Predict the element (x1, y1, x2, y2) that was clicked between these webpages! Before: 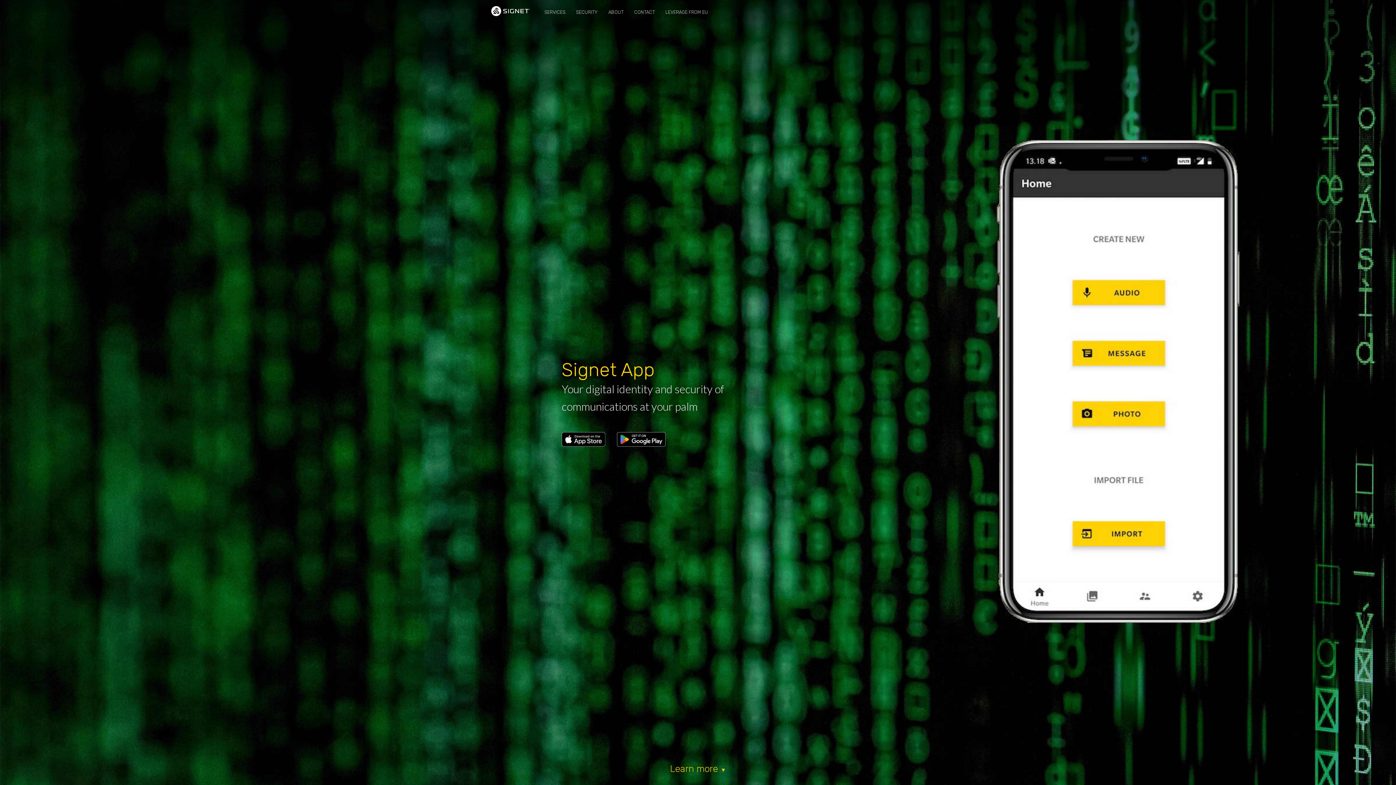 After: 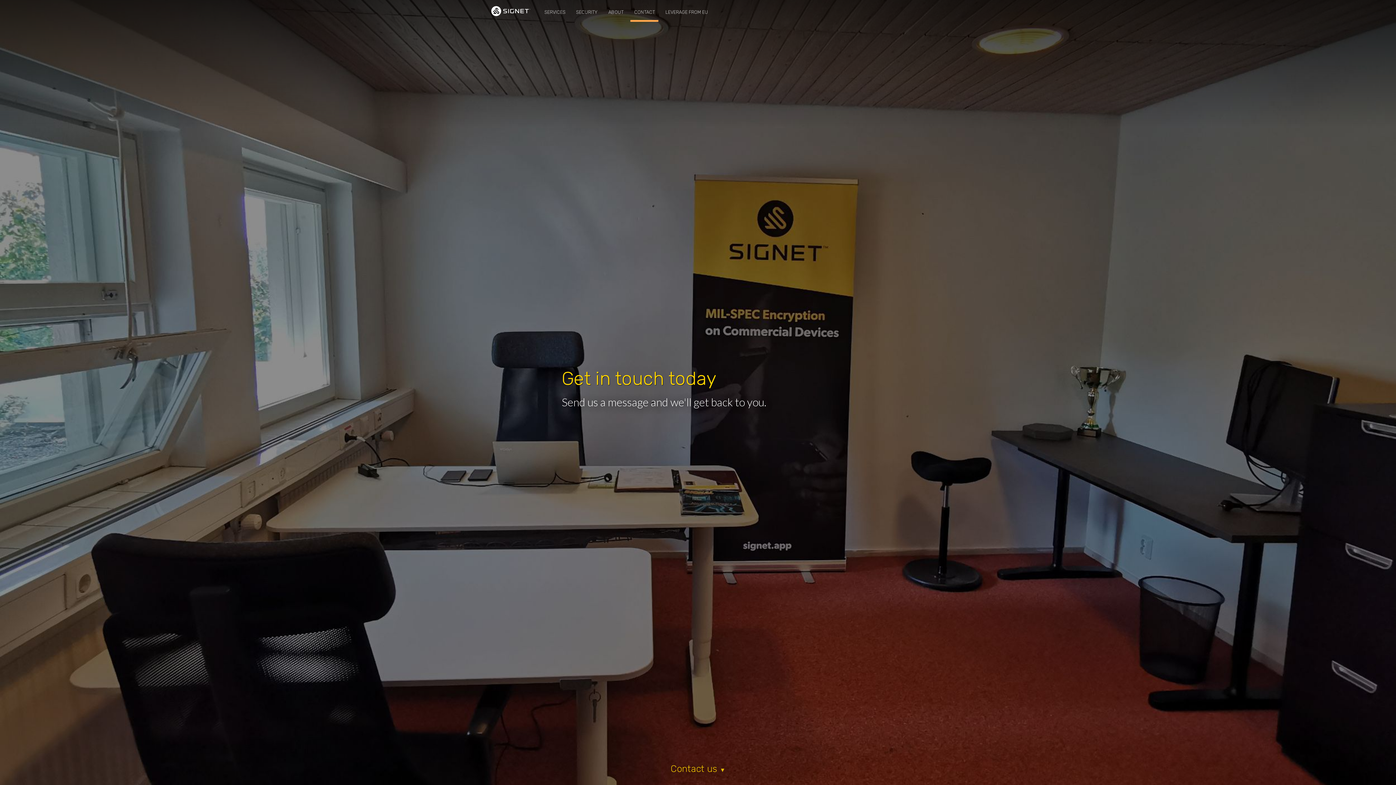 Action: label: CONTACT bbox: (630, 4, 658, 20)